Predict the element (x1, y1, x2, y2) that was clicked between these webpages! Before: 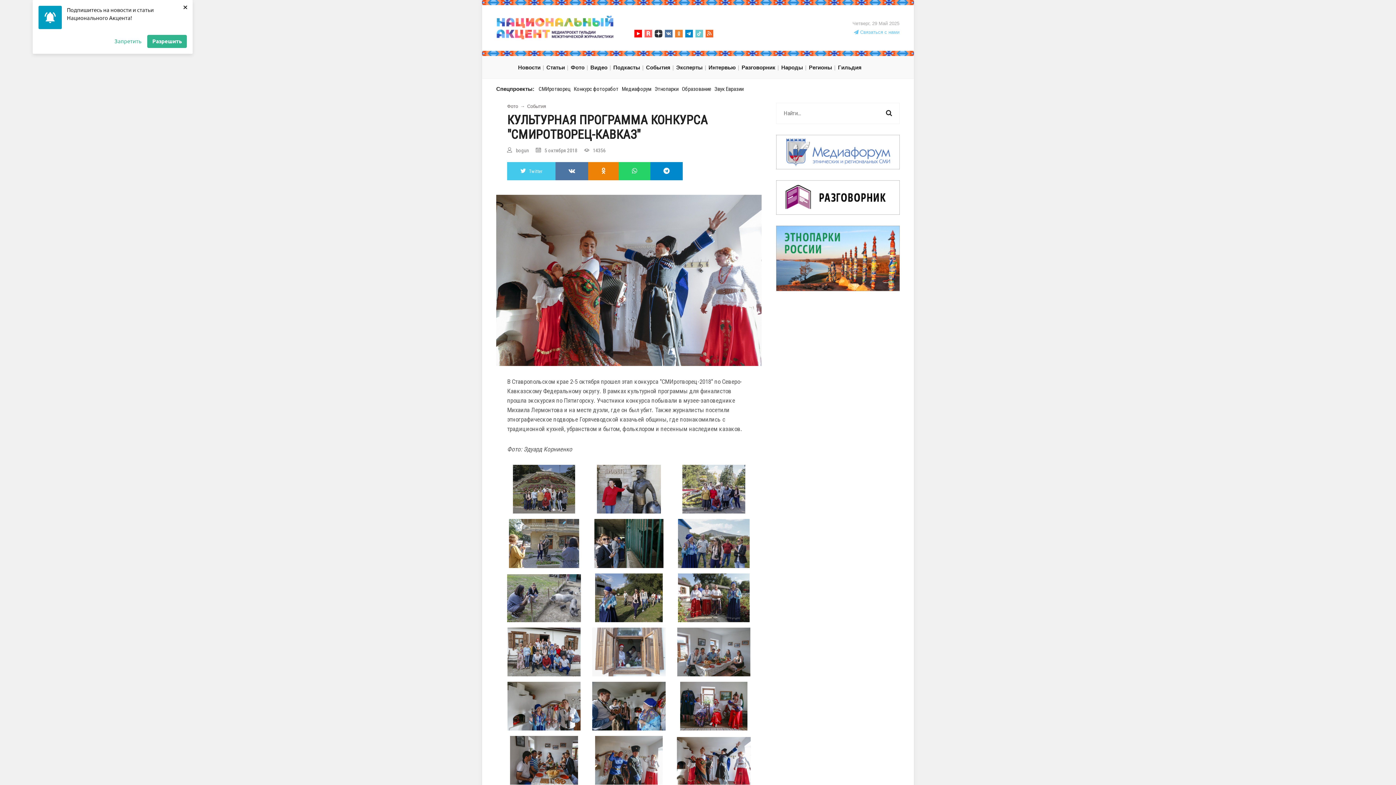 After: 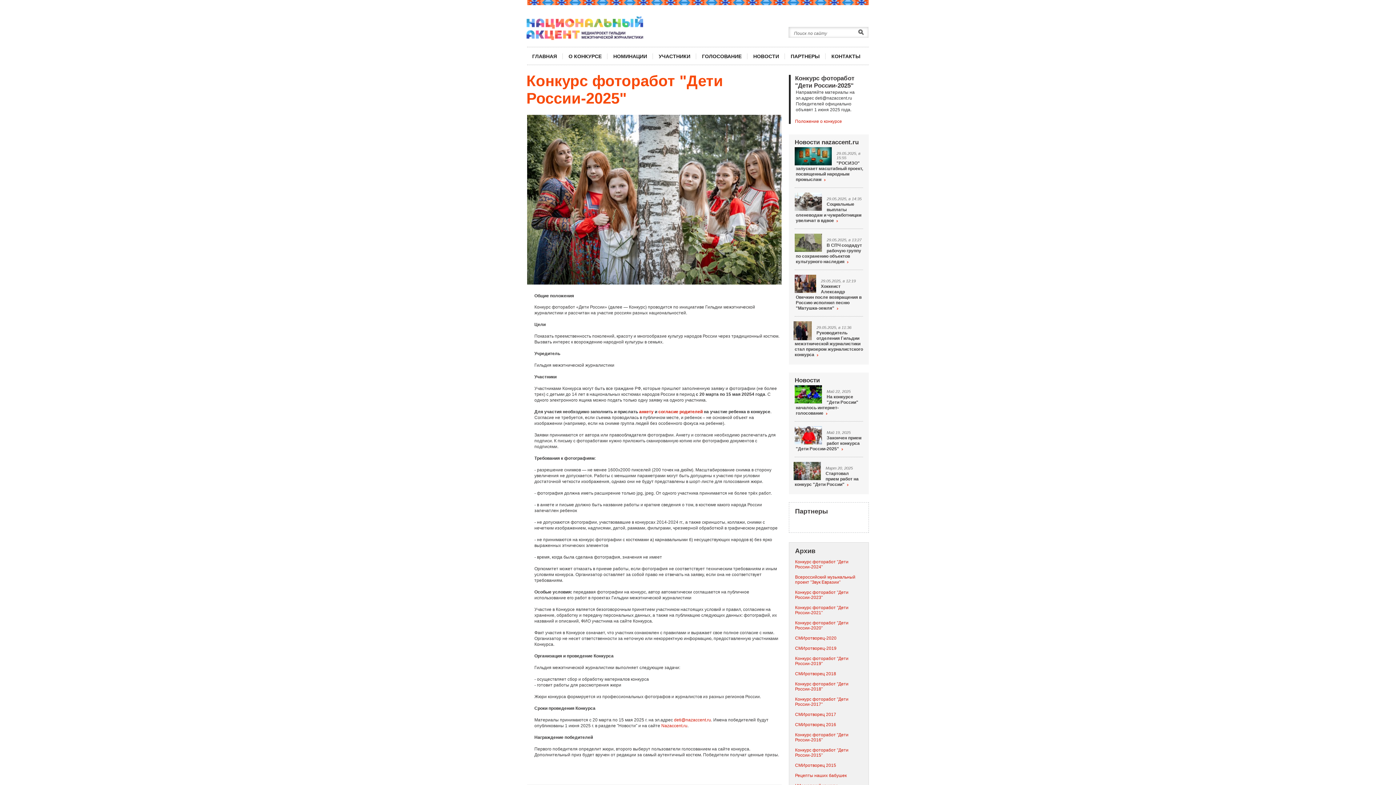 Action: bbox: (574, 85, 618, 93) label: Конкурс фоторабот